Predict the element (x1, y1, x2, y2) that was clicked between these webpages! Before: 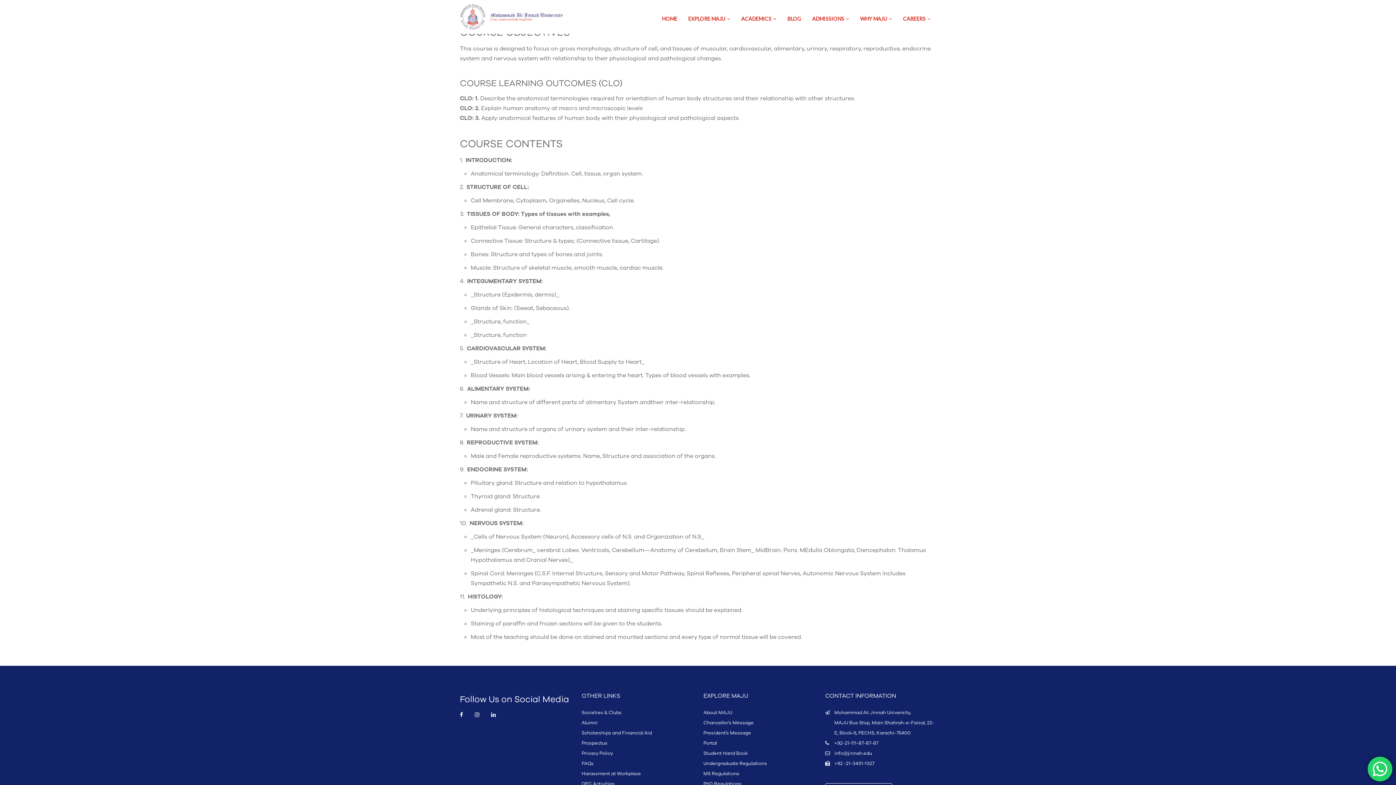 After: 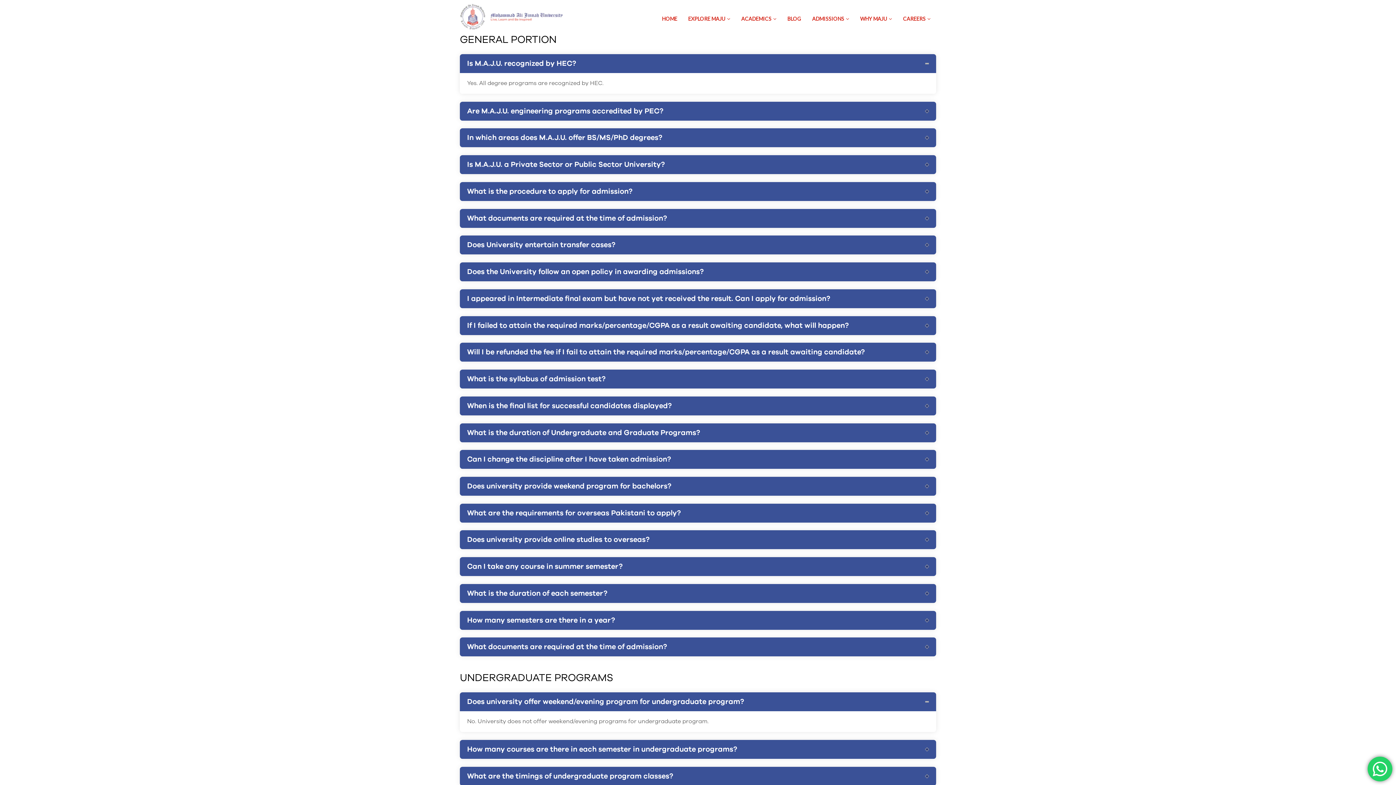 Action: bbox: (581, 760, 593, 767) label: FAQs